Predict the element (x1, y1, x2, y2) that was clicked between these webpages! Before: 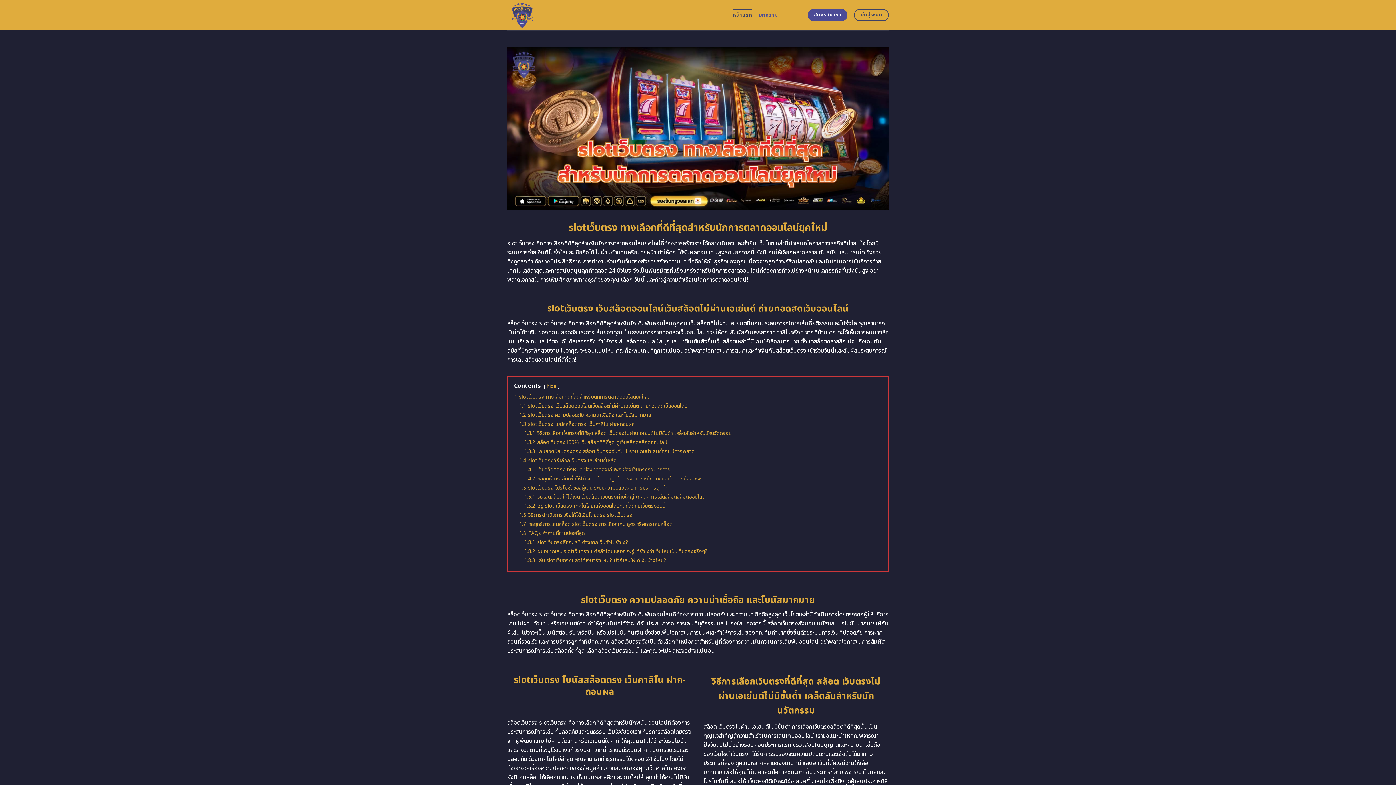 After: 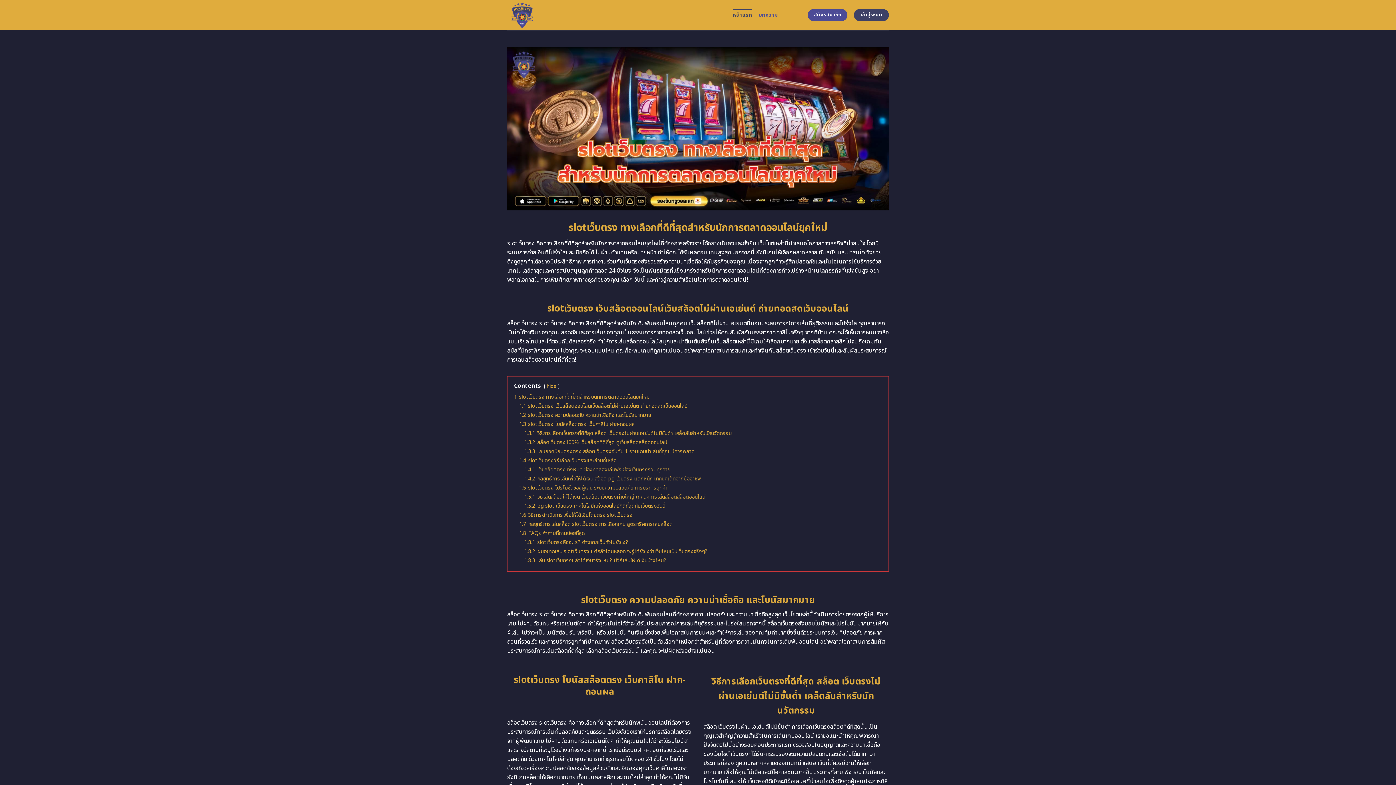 Action: label: เข้าสู่ระบบ bbox: (854, 9, 889, 21)